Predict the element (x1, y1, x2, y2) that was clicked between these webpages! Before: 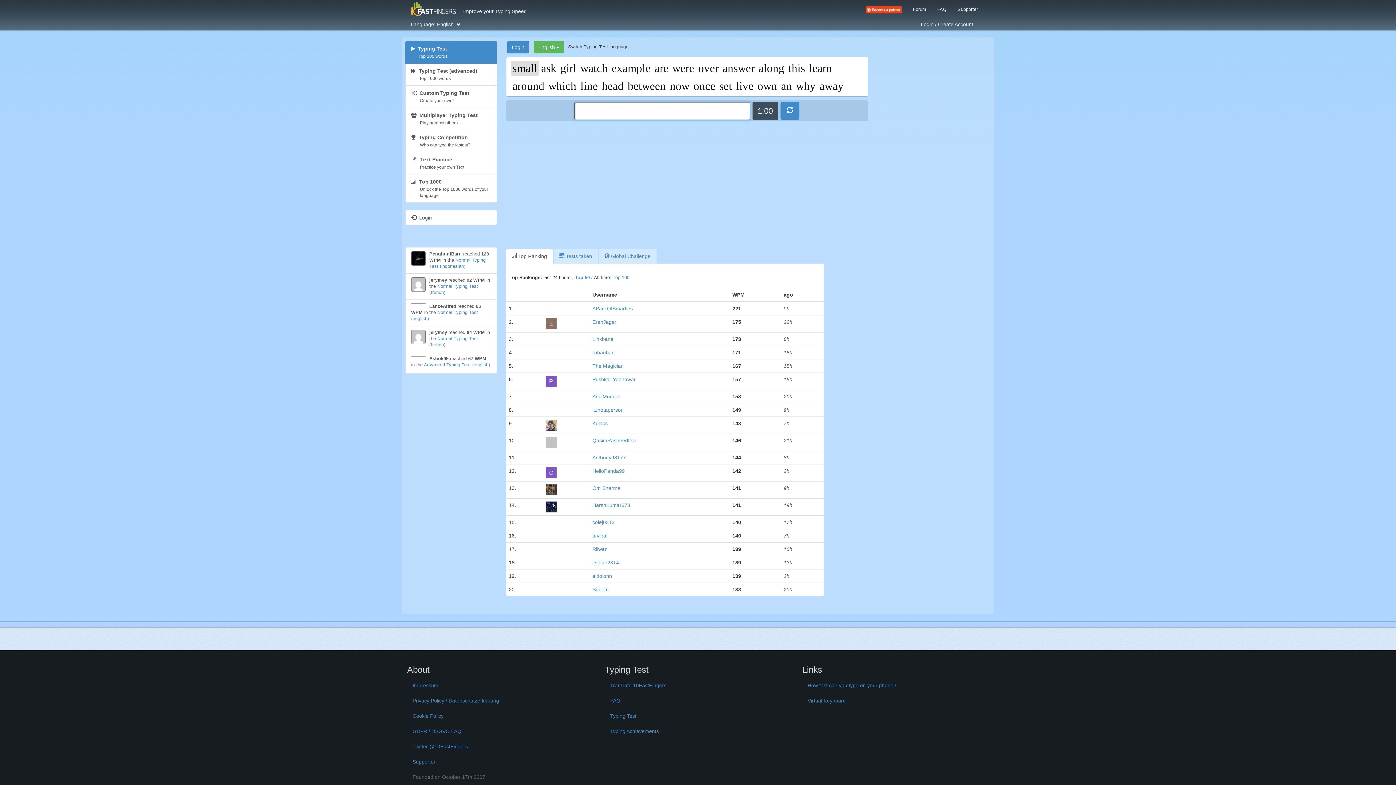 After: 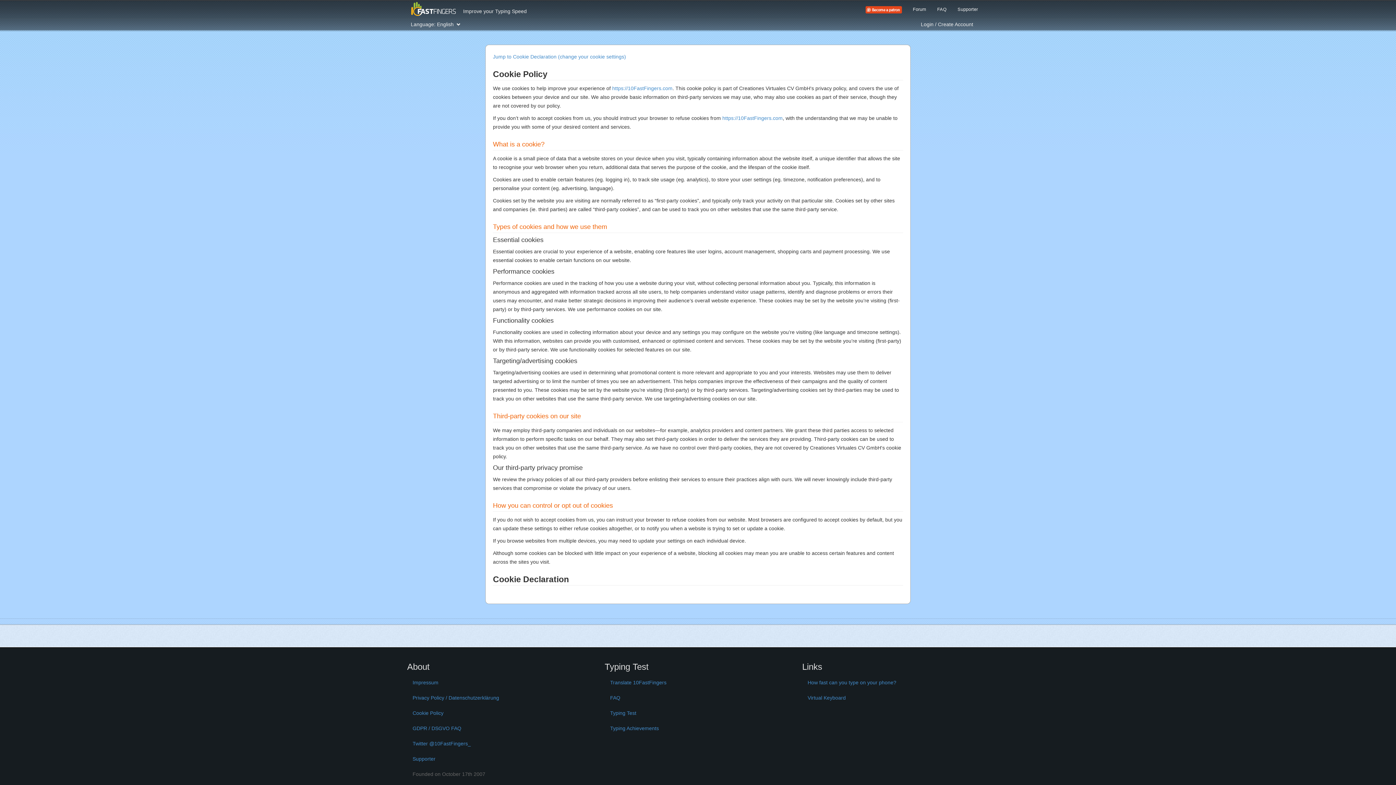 Action: label: Cookie Policy bbox: (407, 708, 593, 723)